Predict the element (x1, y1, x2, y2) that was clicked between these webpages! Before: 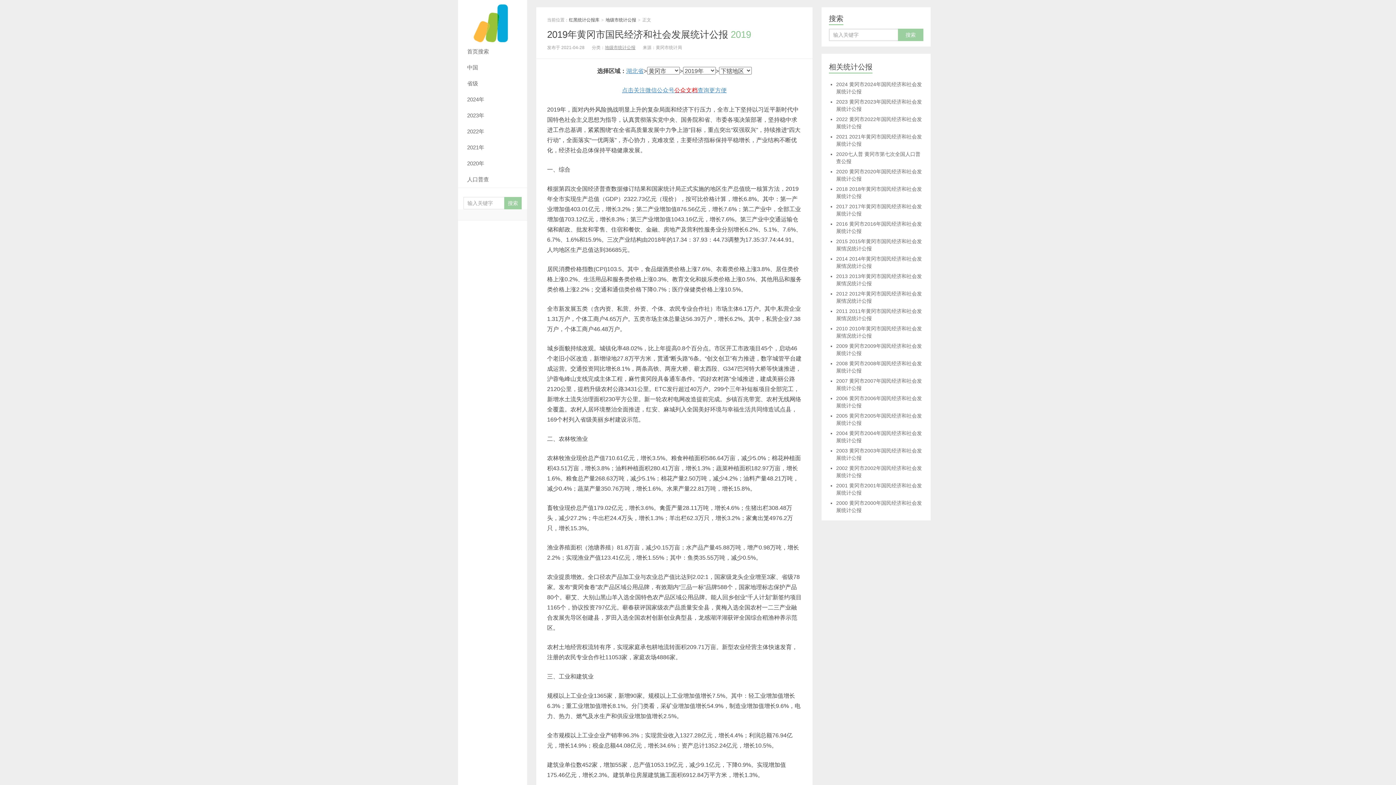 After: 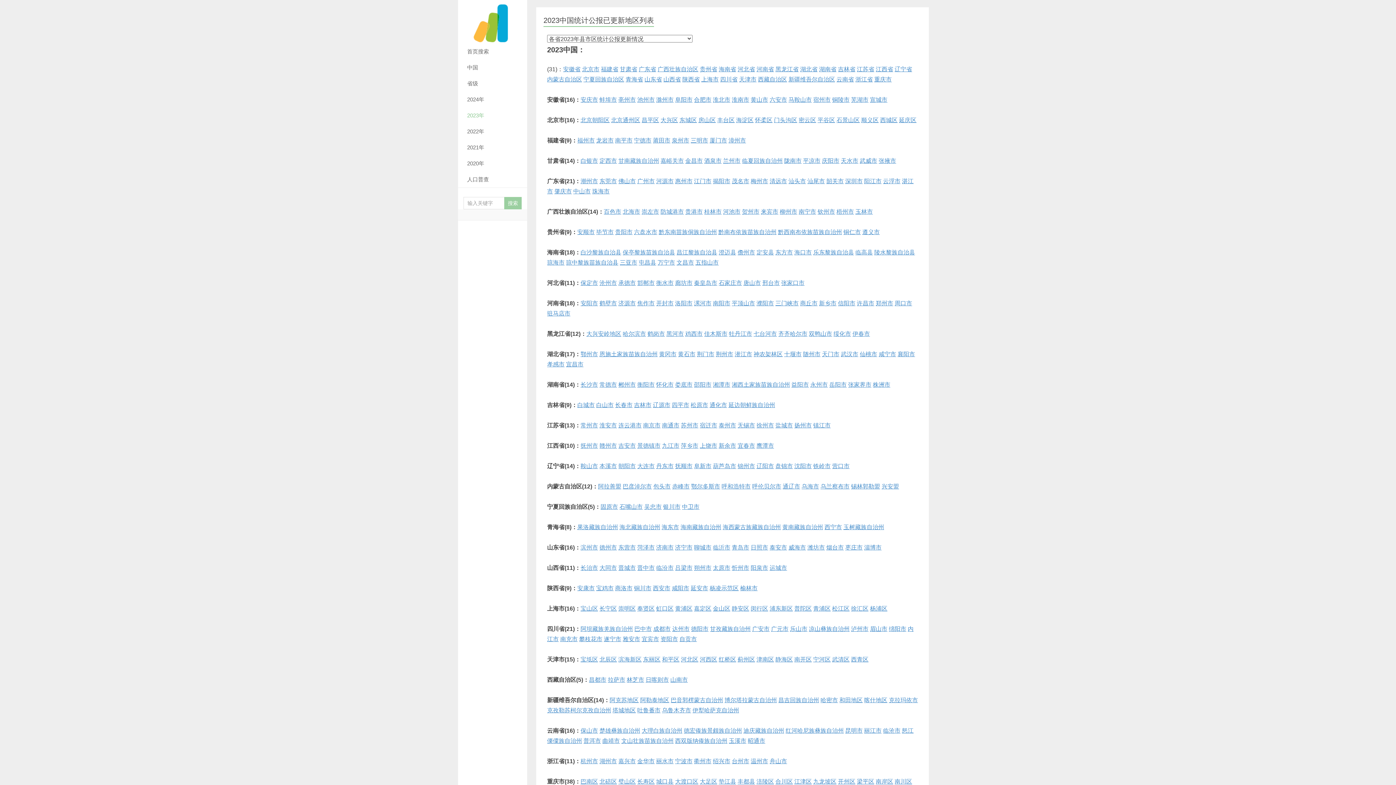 Action: bbox: (458, 107, 527, 123) label: 2023年